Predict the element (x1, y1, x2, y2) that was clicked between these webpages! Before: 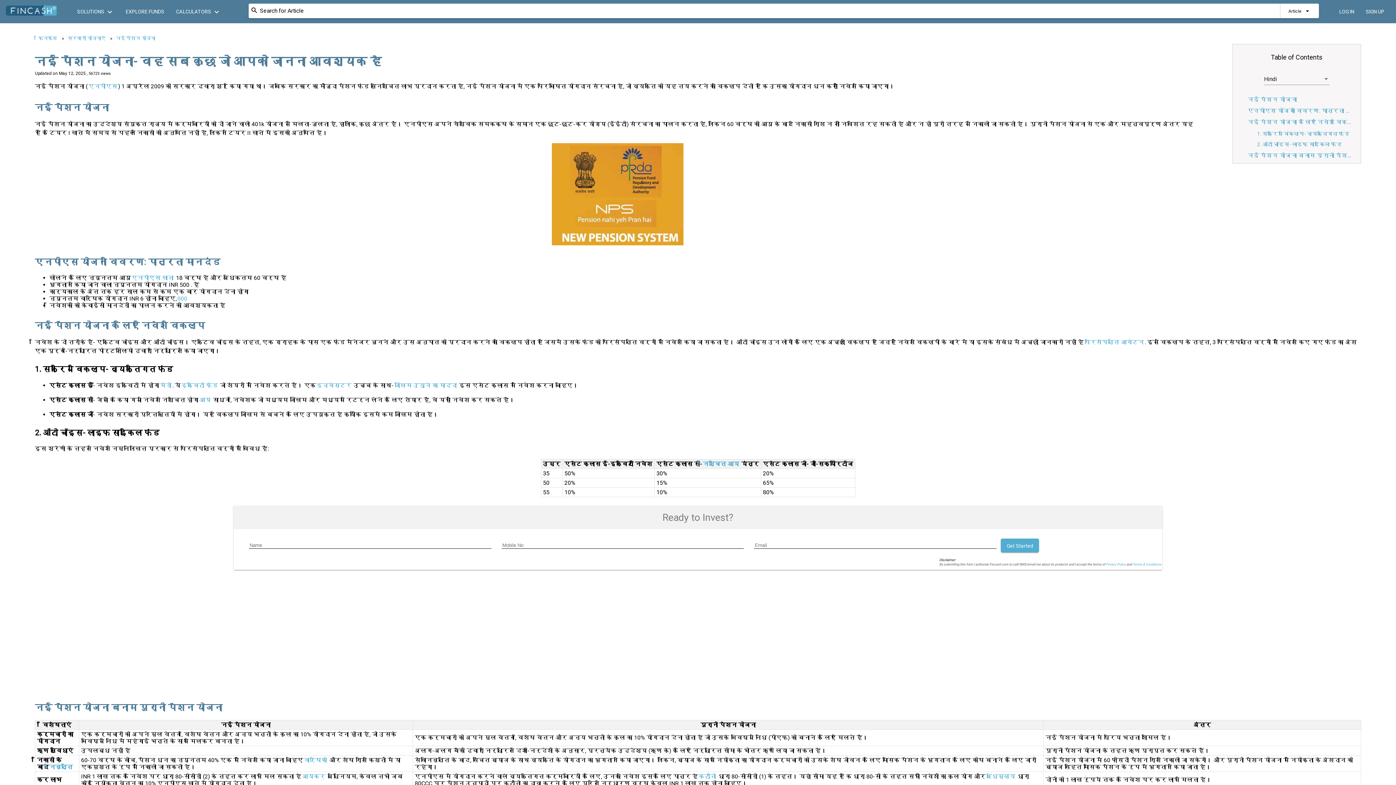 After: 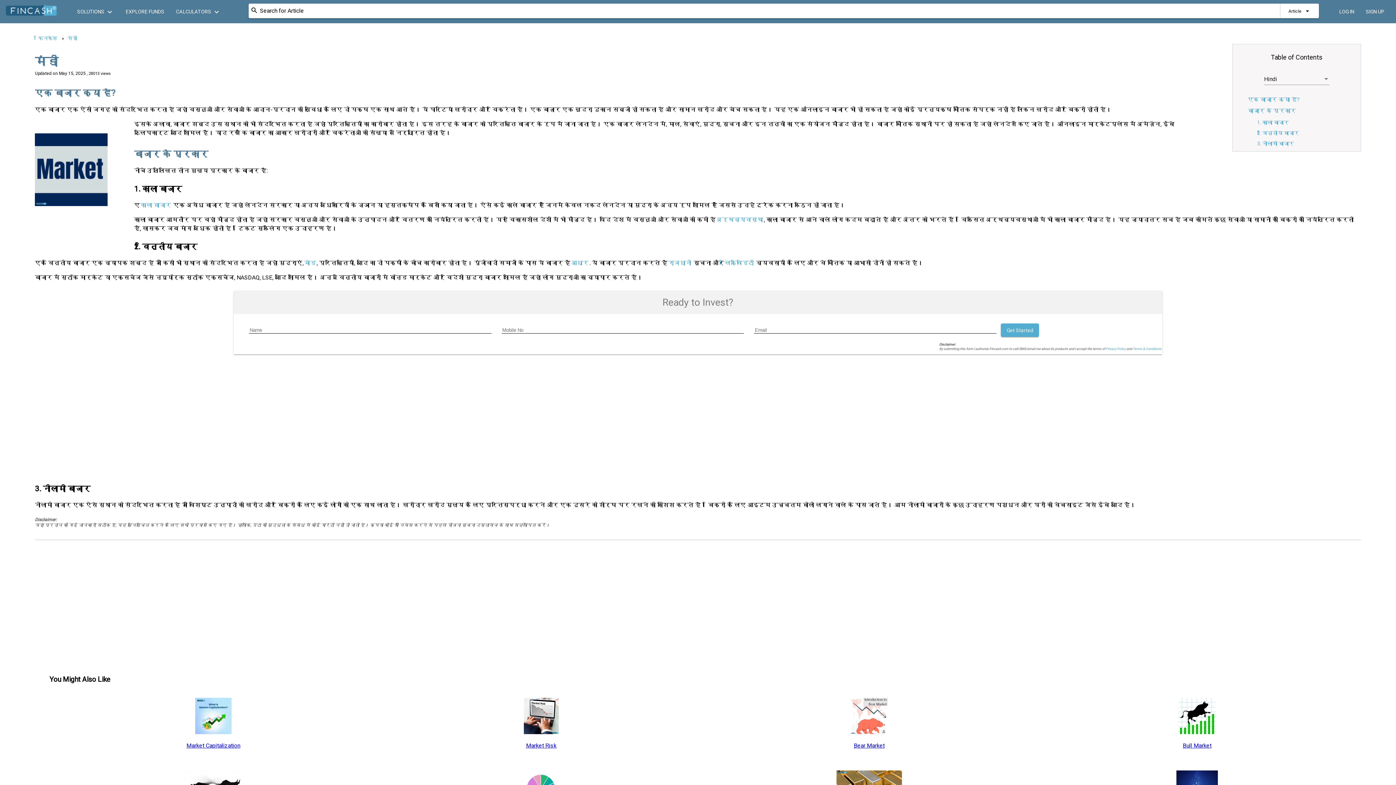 Action: label: मंडी bbox: (160, 382, 171, 388)